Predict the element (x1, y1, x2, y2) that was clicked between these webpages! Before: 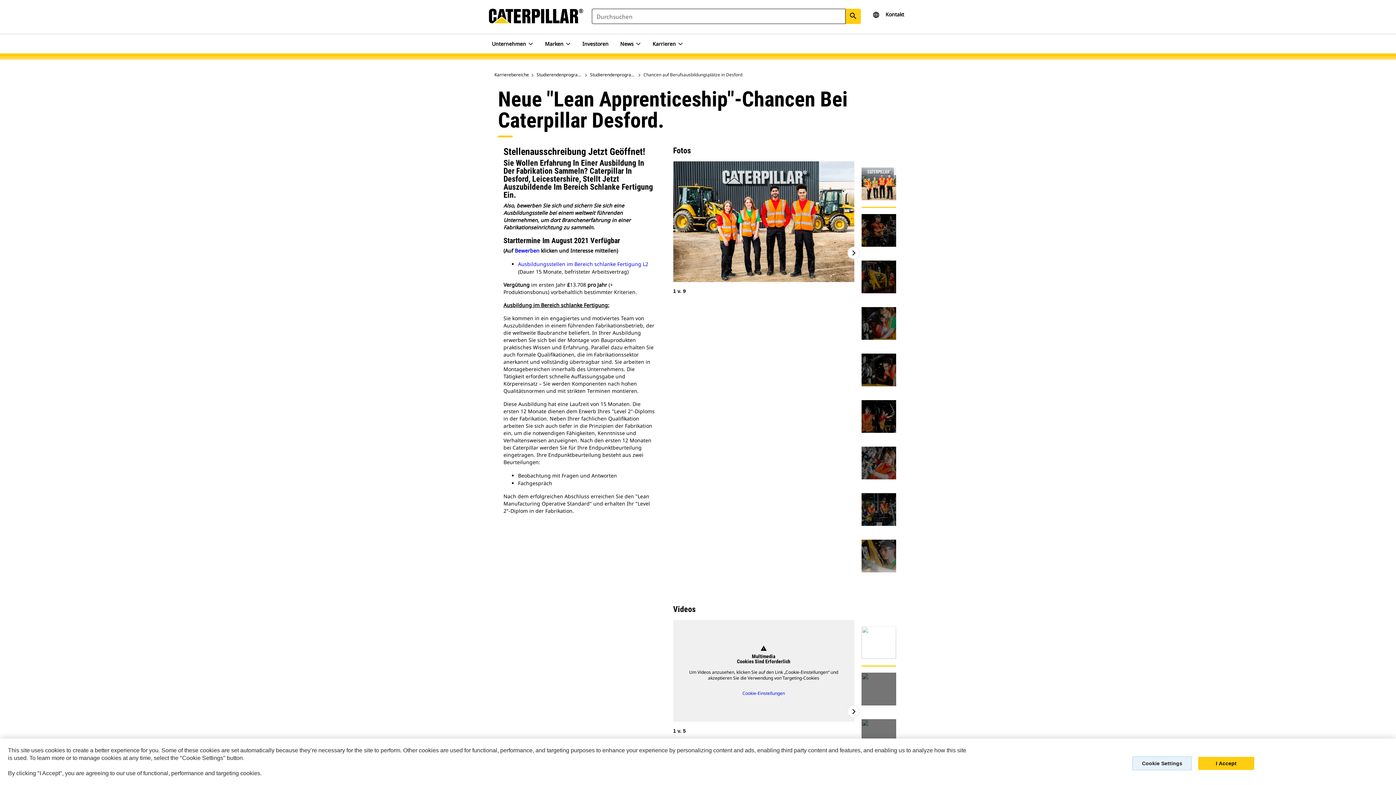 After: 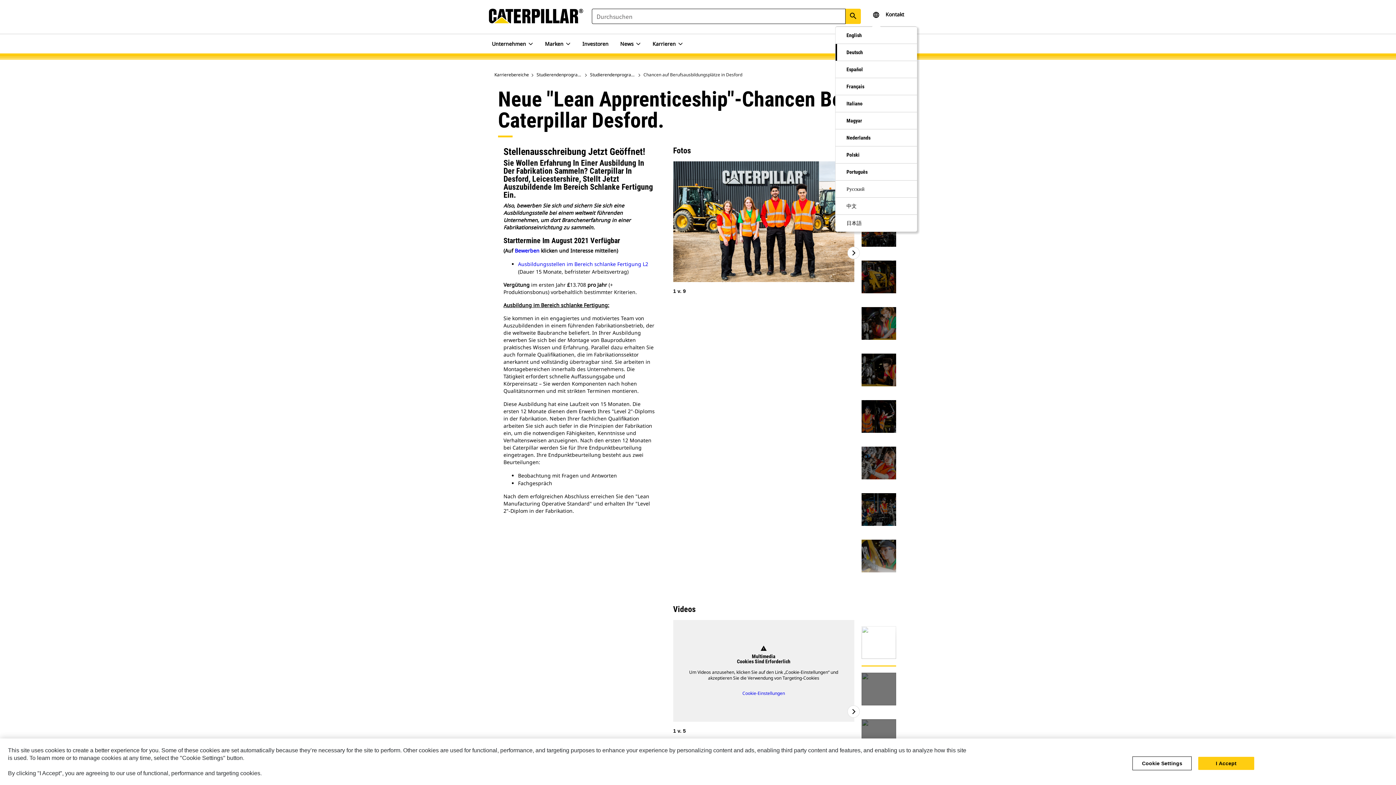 Action: bbox: (872, 10, 880, 17) label: language